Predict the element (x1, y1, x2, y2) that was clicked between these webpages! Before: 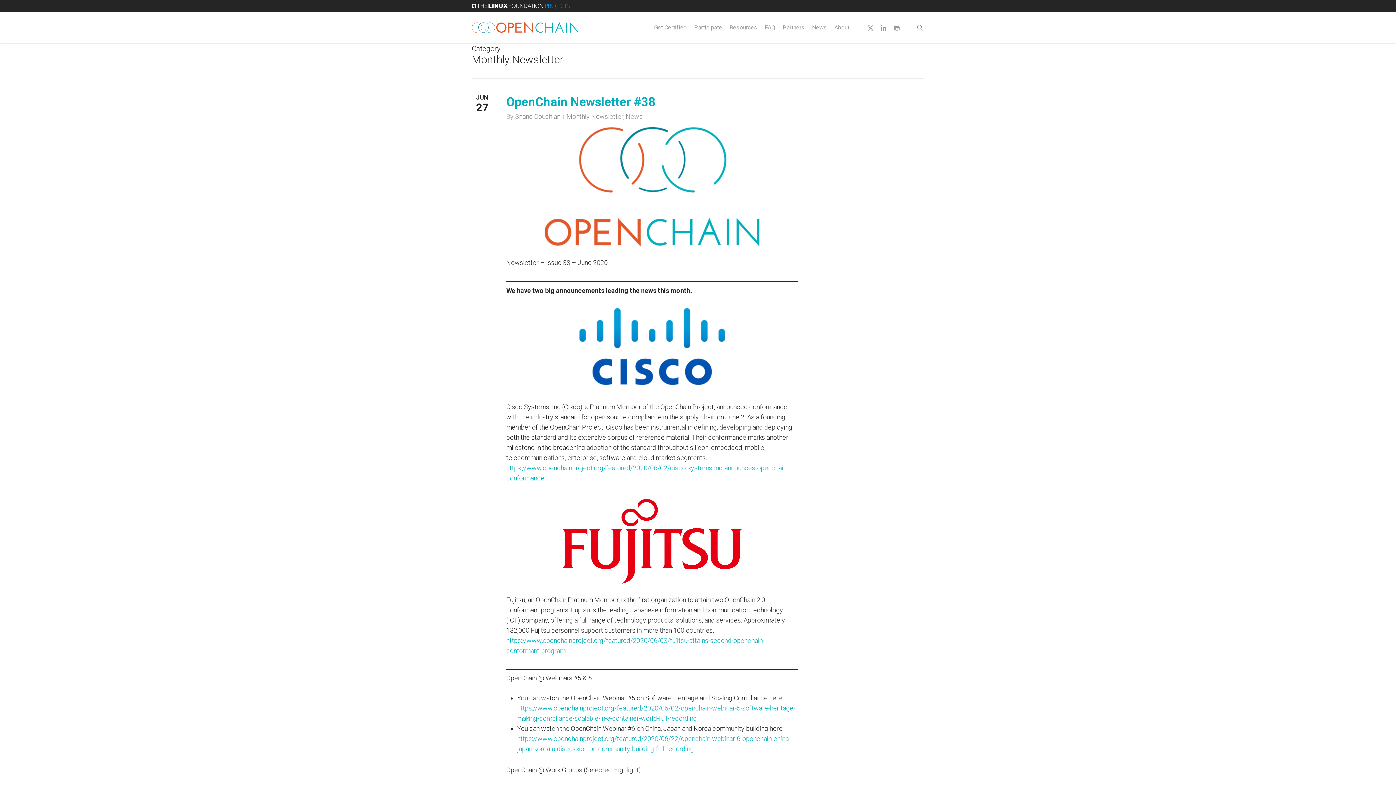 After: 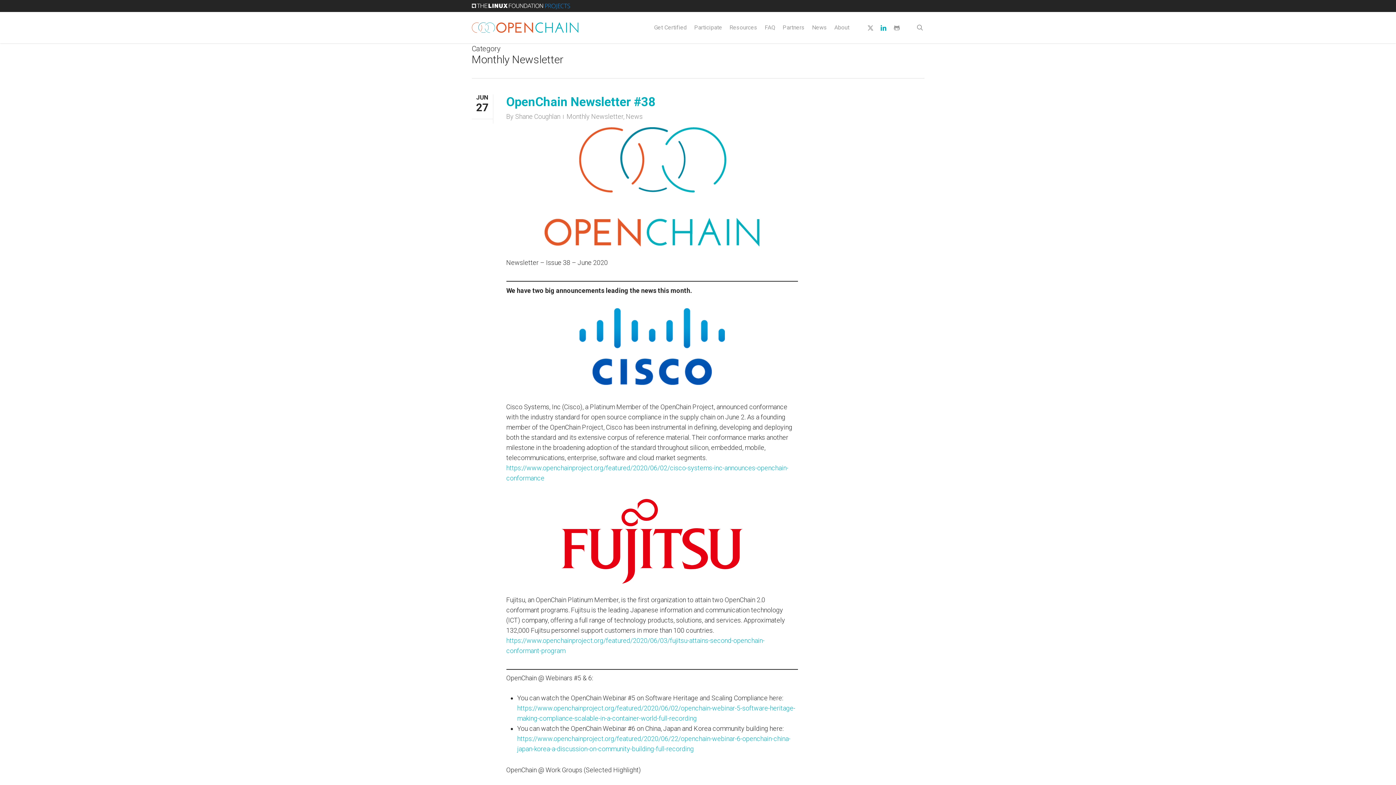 Action: bbox: (877, 23, 890, 31)